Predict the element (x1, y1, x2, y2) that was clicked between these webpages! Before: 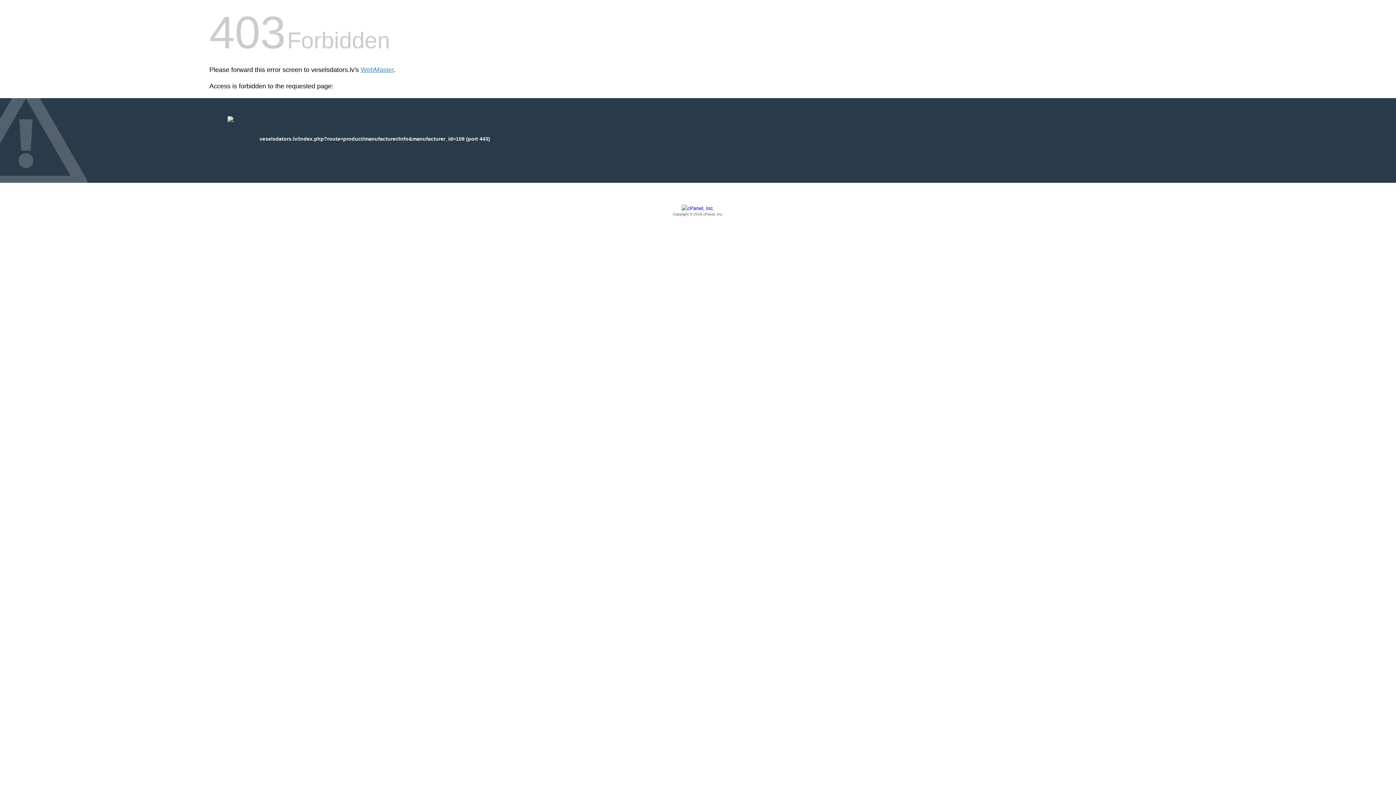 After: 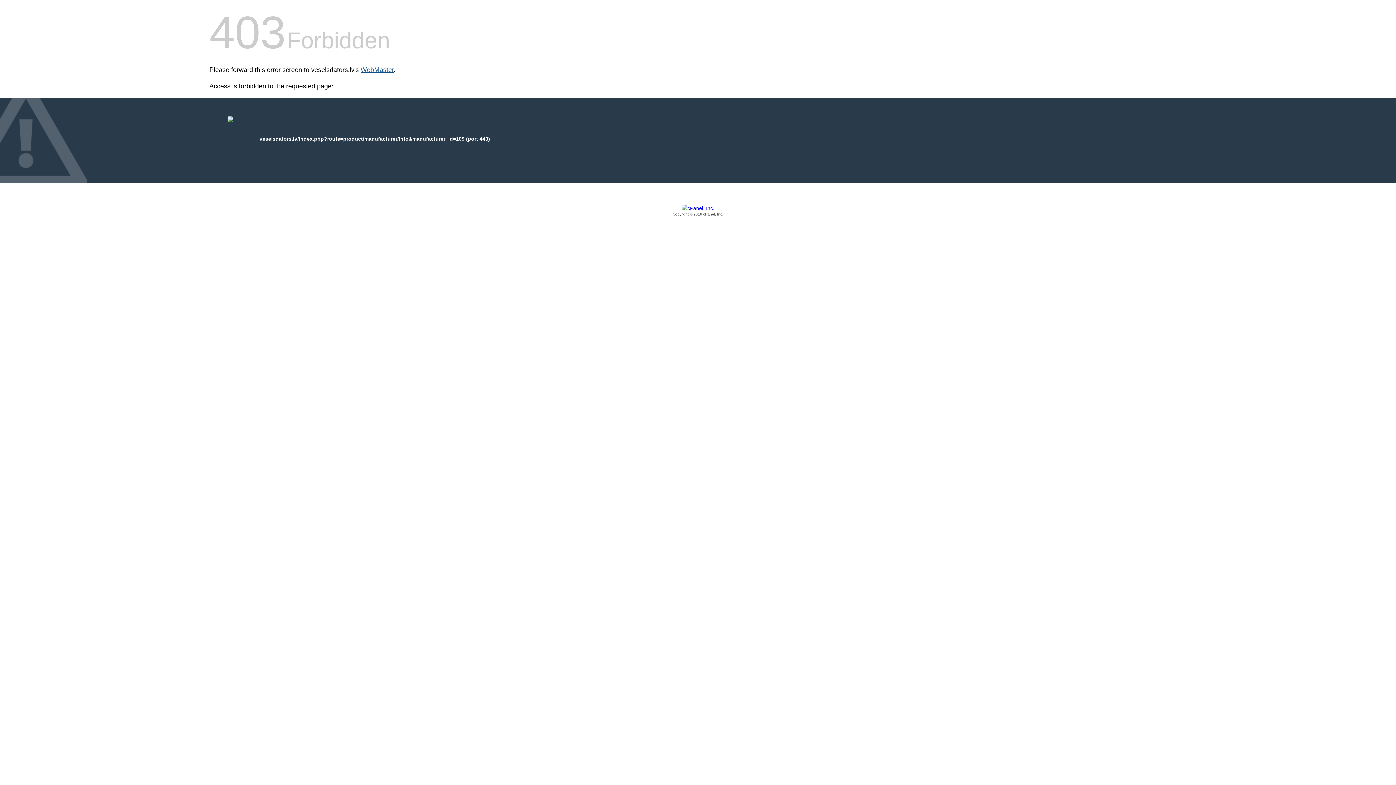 Action: bbox: (360, 66, 393, 73) label: WebMaster